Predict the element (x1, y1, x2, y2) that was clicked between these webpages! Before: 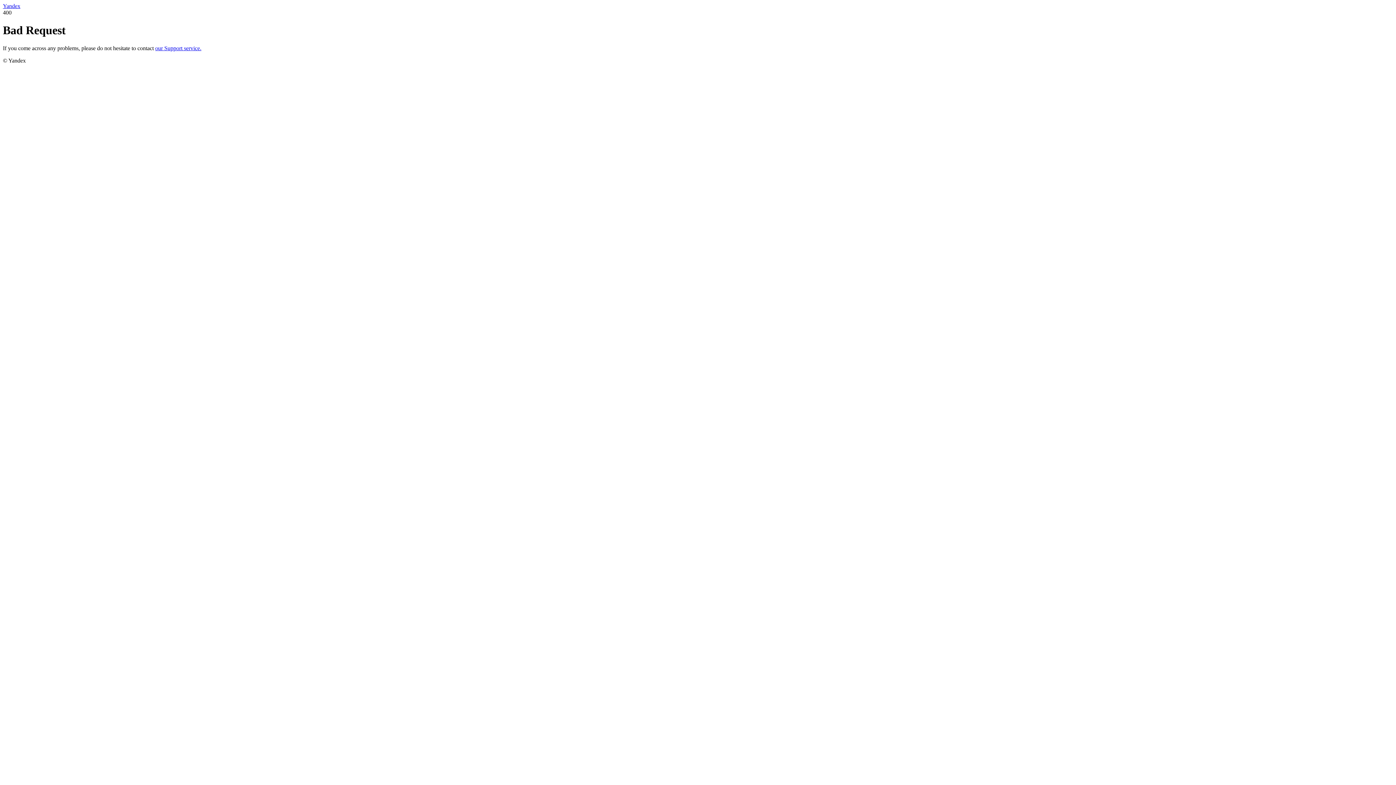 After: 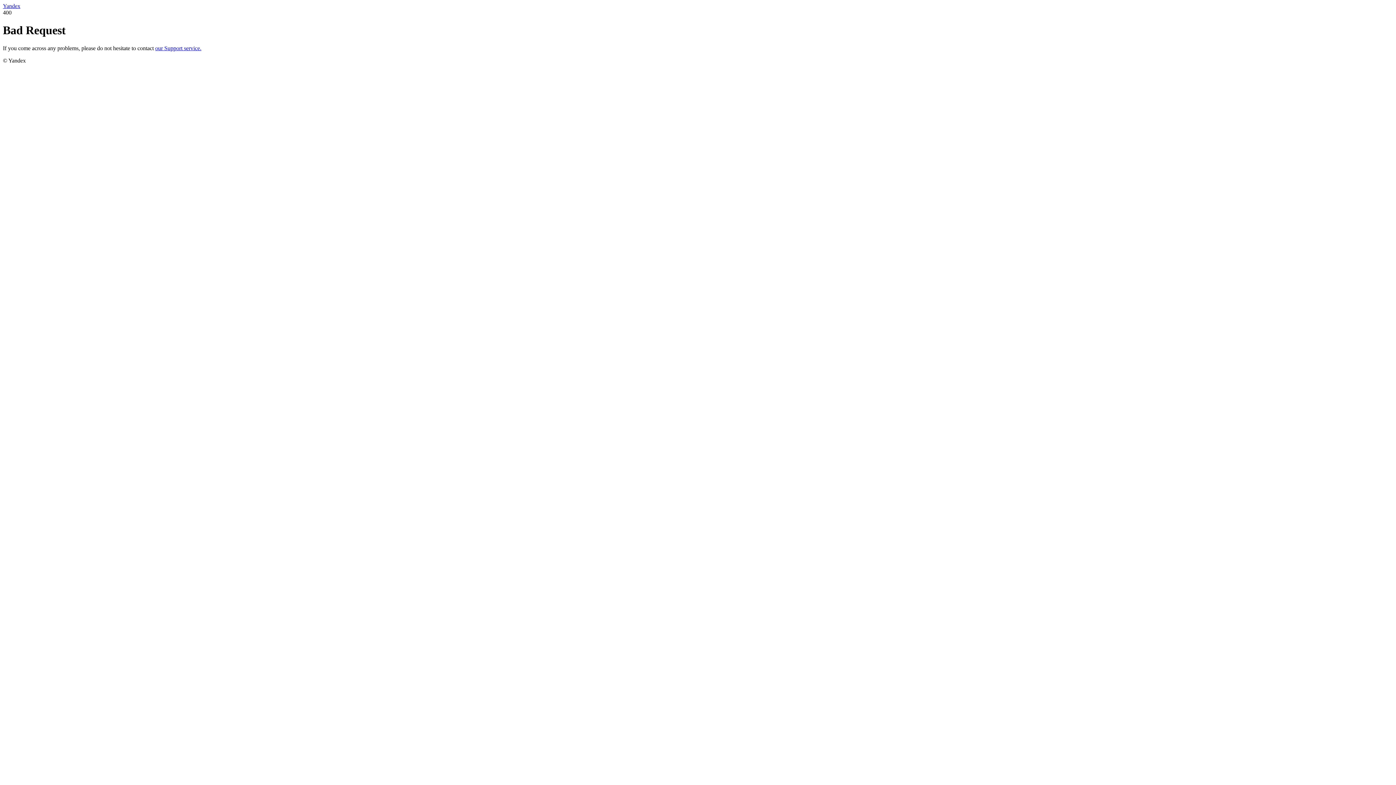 Action: label: Yandex bbox: (2, 2, 20, 9)